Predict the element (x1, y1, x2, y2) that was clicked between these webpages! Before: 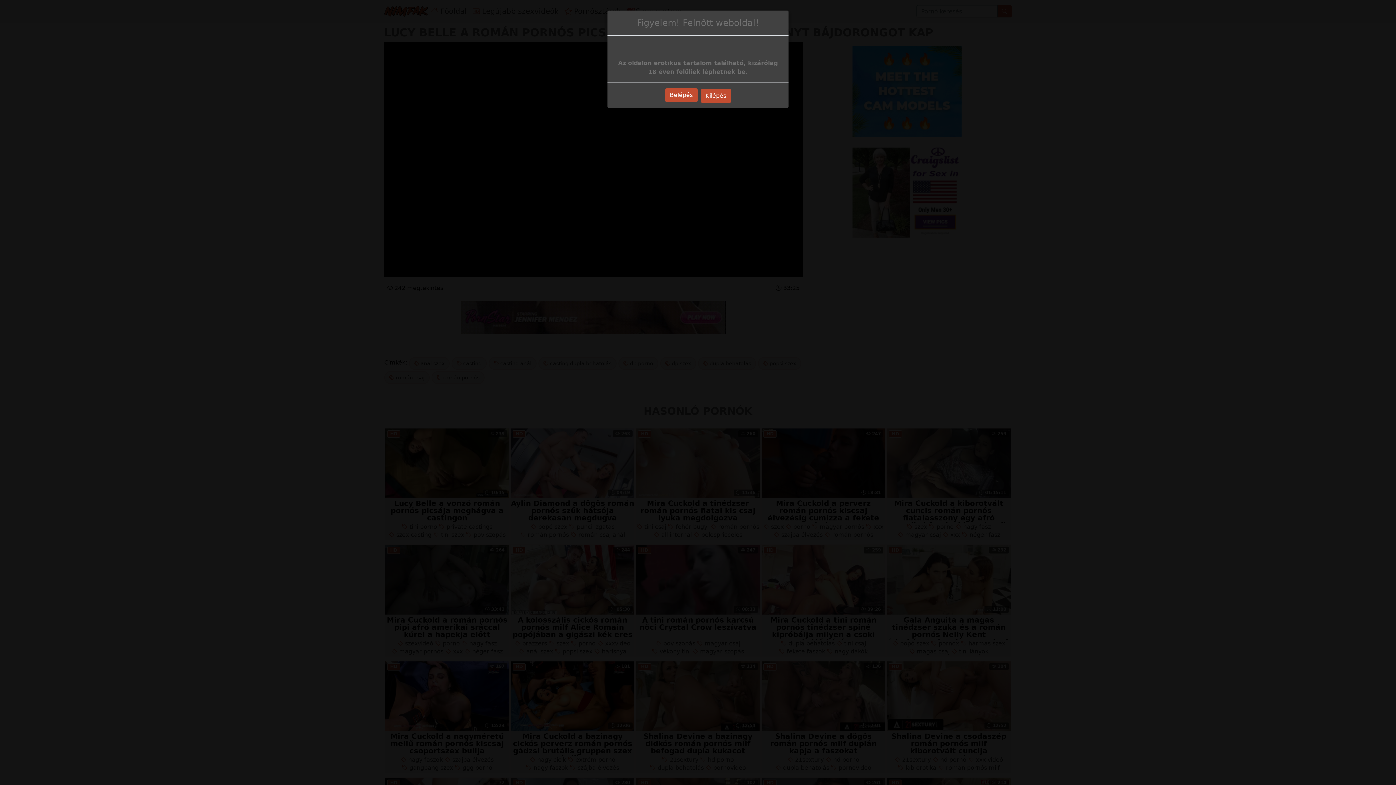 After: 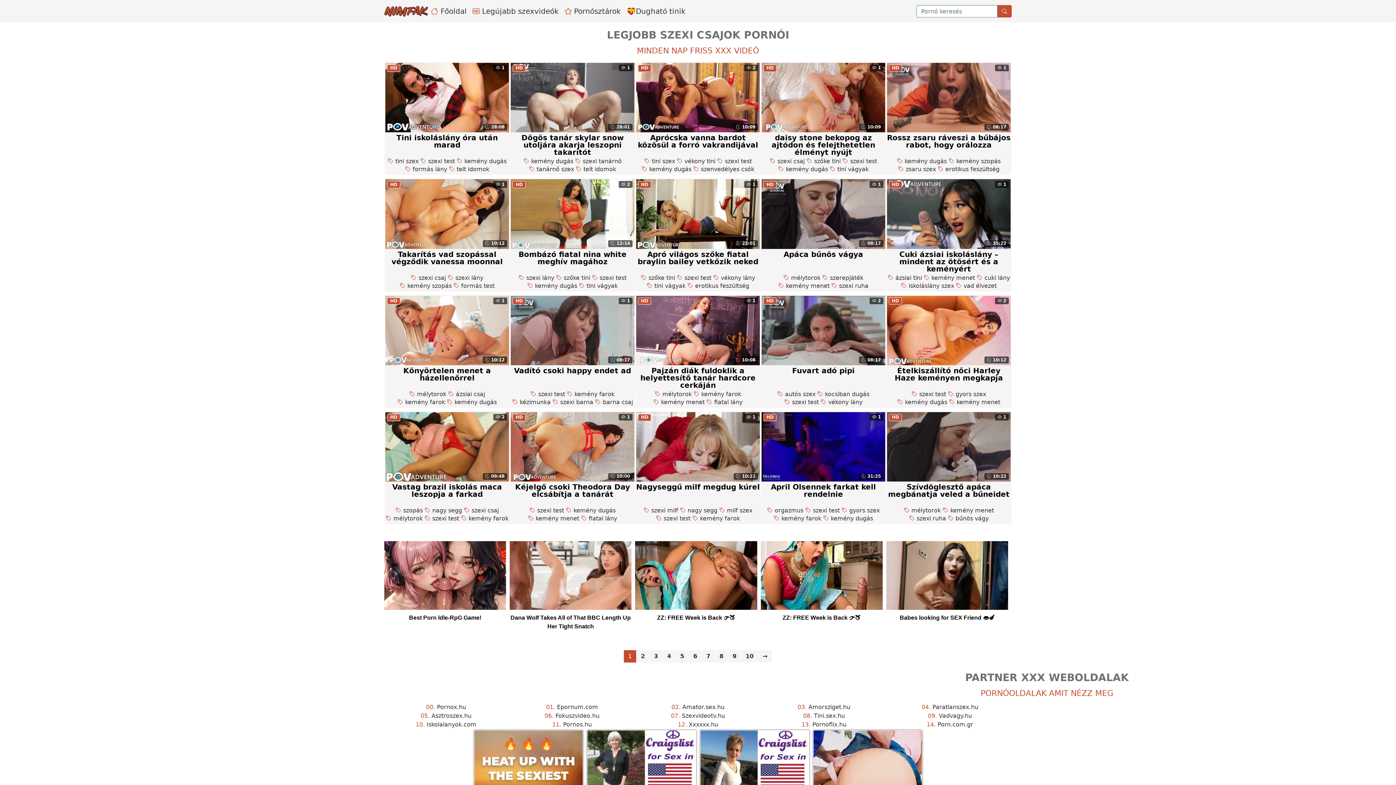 Action: bbox: (665, 88, 697, 102) label: Belépés